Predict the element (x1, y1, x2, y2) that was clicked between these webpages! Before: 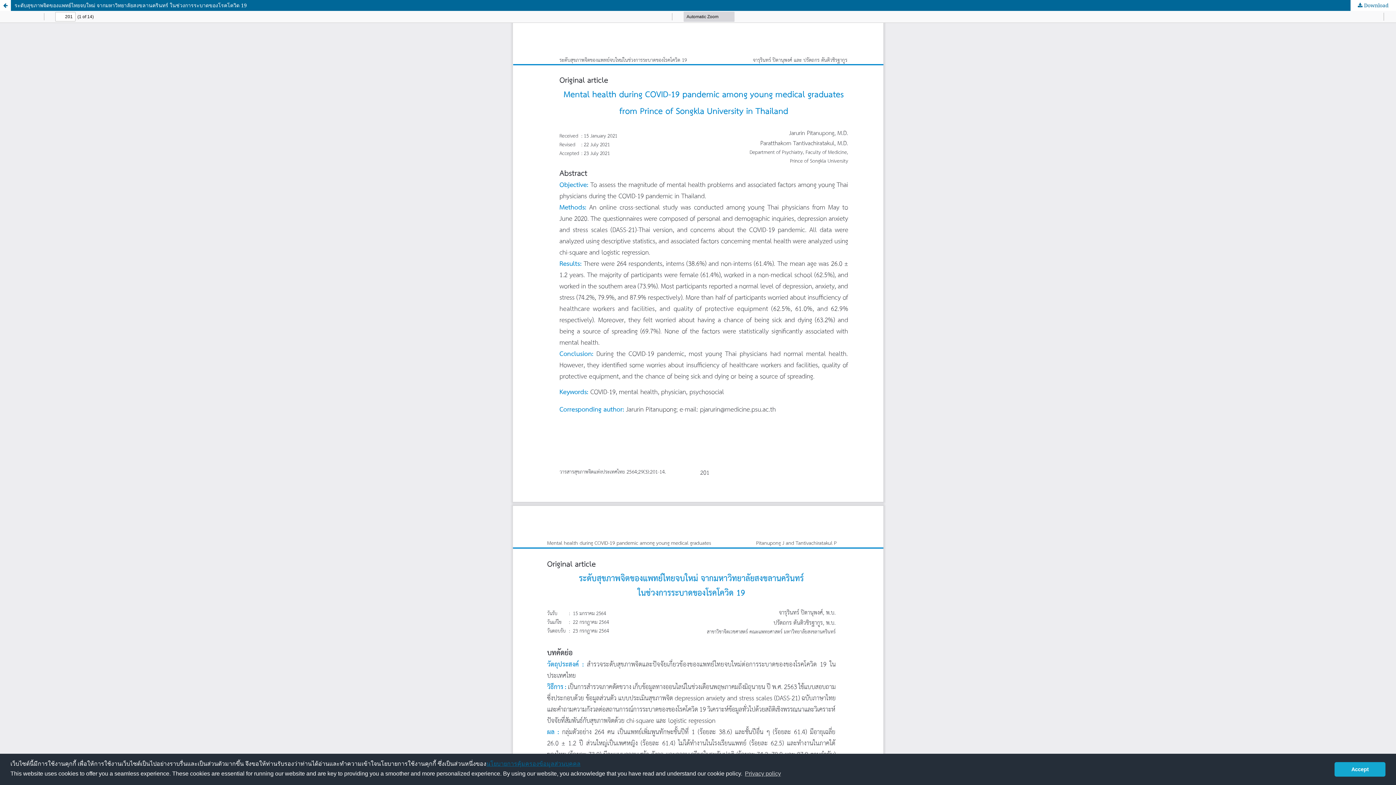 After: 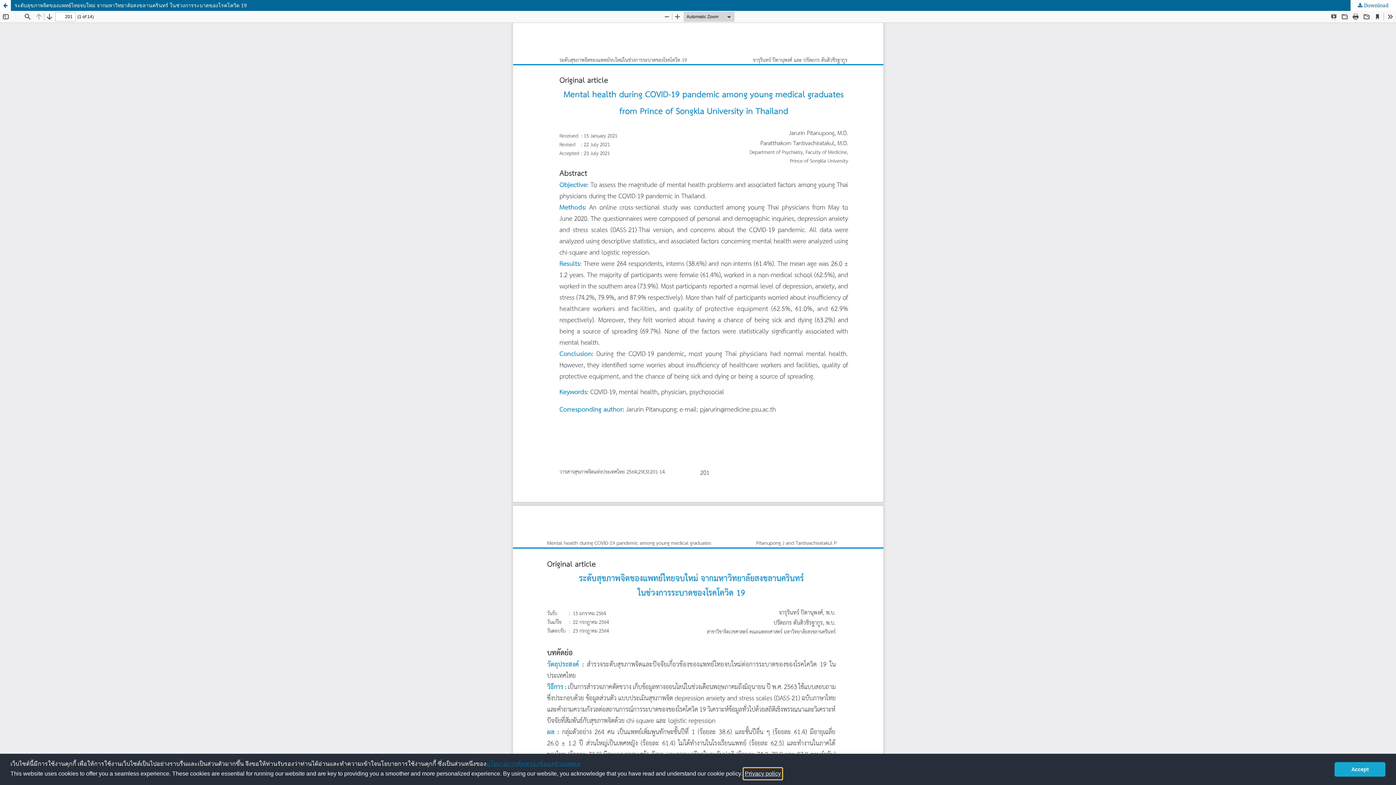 Action: label: learn more about cookies bbox: (743, 768, 782, 779)